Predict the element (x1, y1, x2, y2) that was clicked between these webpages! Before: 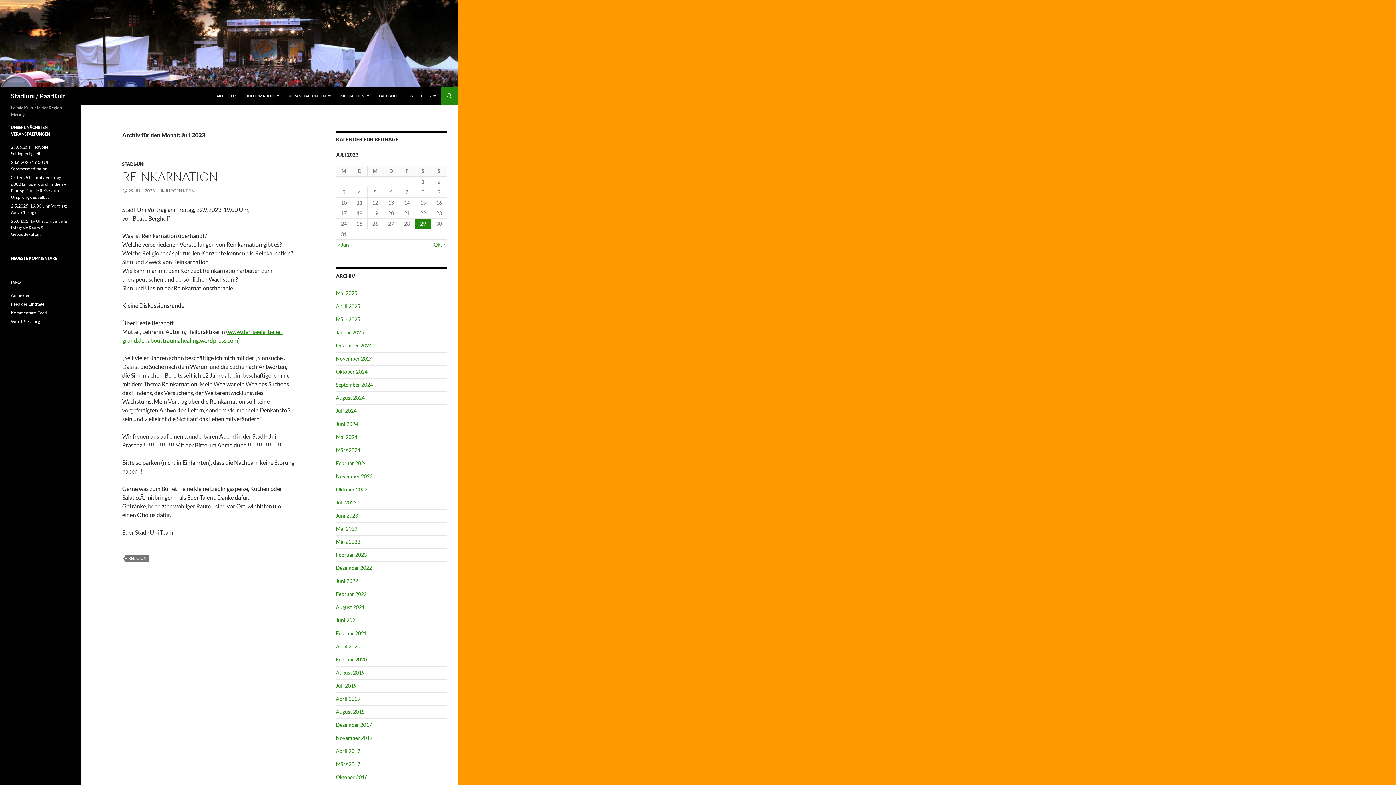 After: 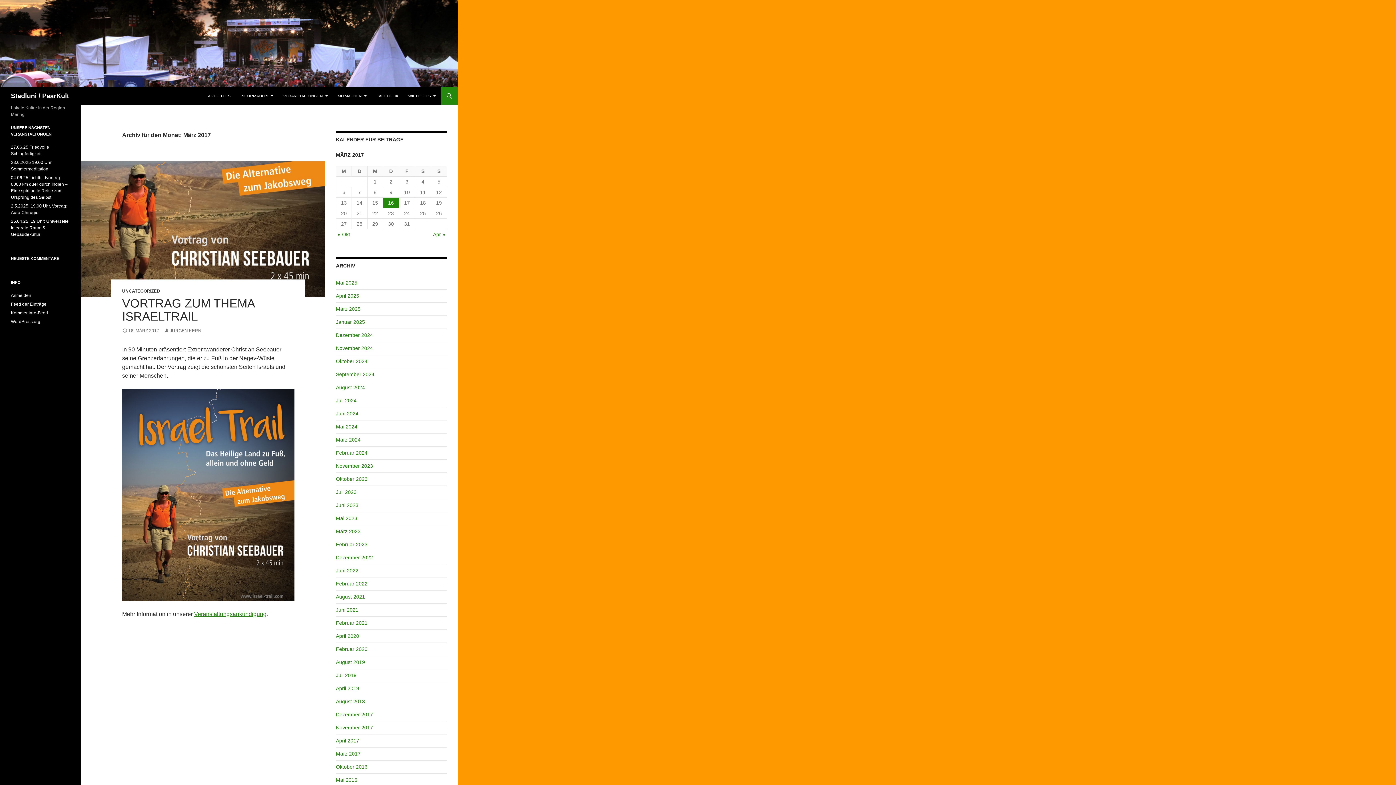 Action: label: März 2017 bbox: (336, 761, 360, 767)